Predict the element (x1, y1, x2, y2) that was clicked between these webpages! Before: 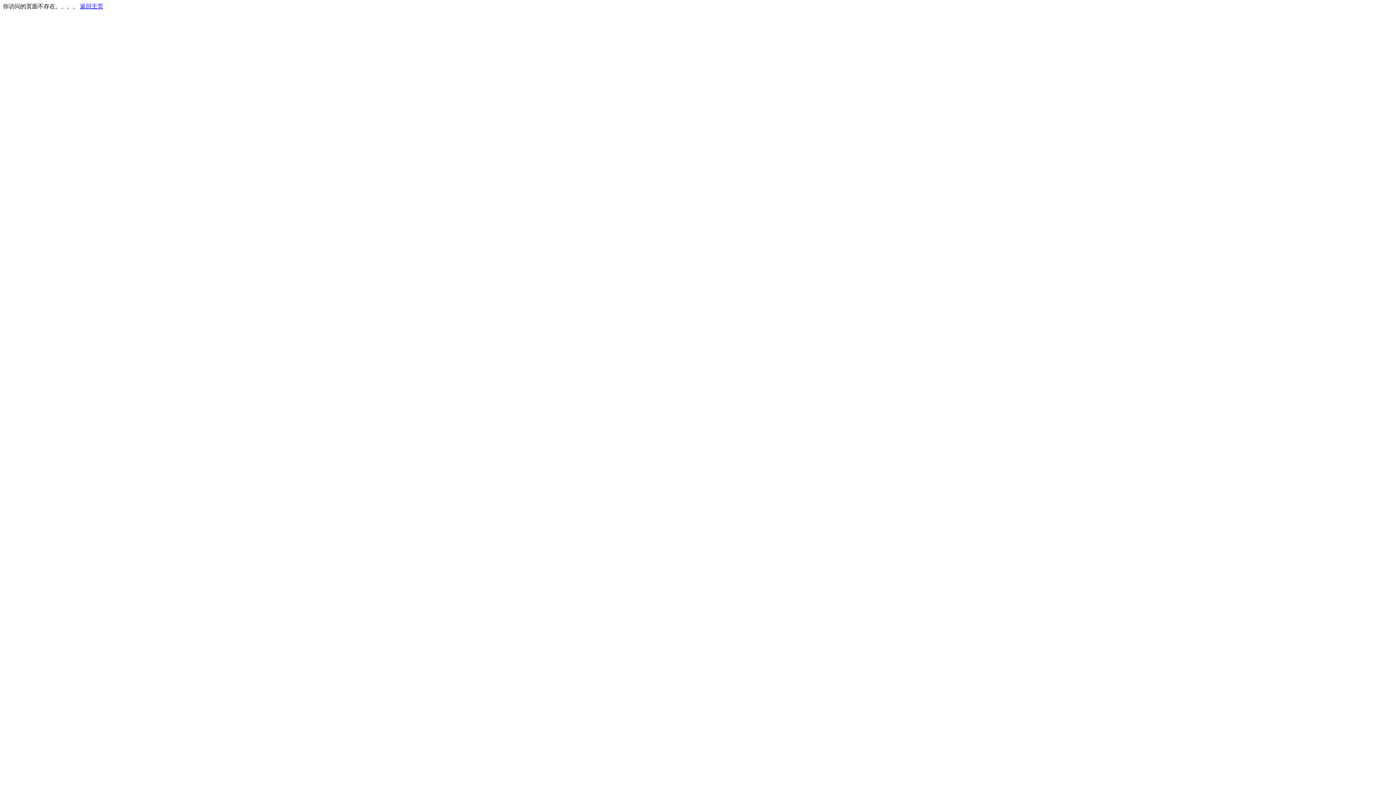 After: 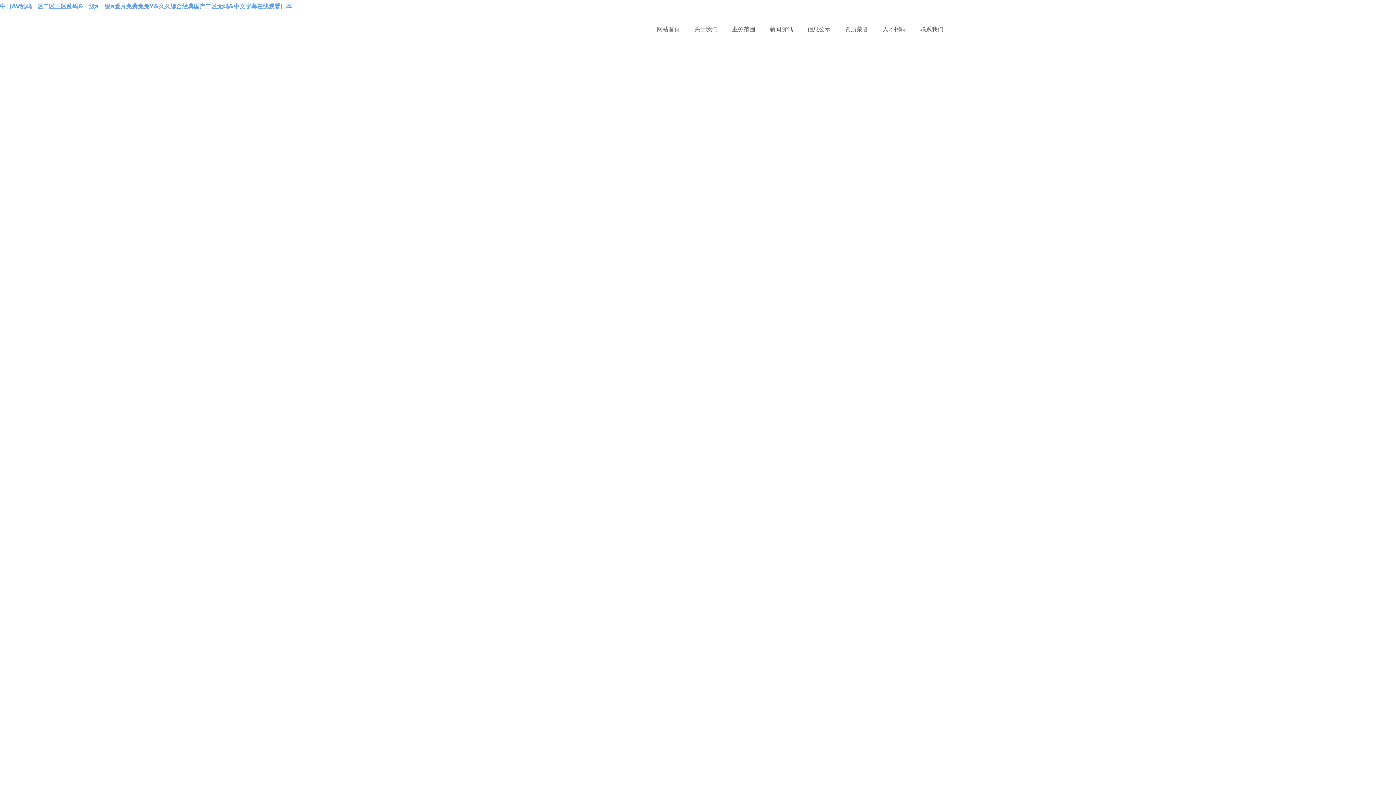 Action: bbox: (80, 3, 103, 9) label: 返回主页